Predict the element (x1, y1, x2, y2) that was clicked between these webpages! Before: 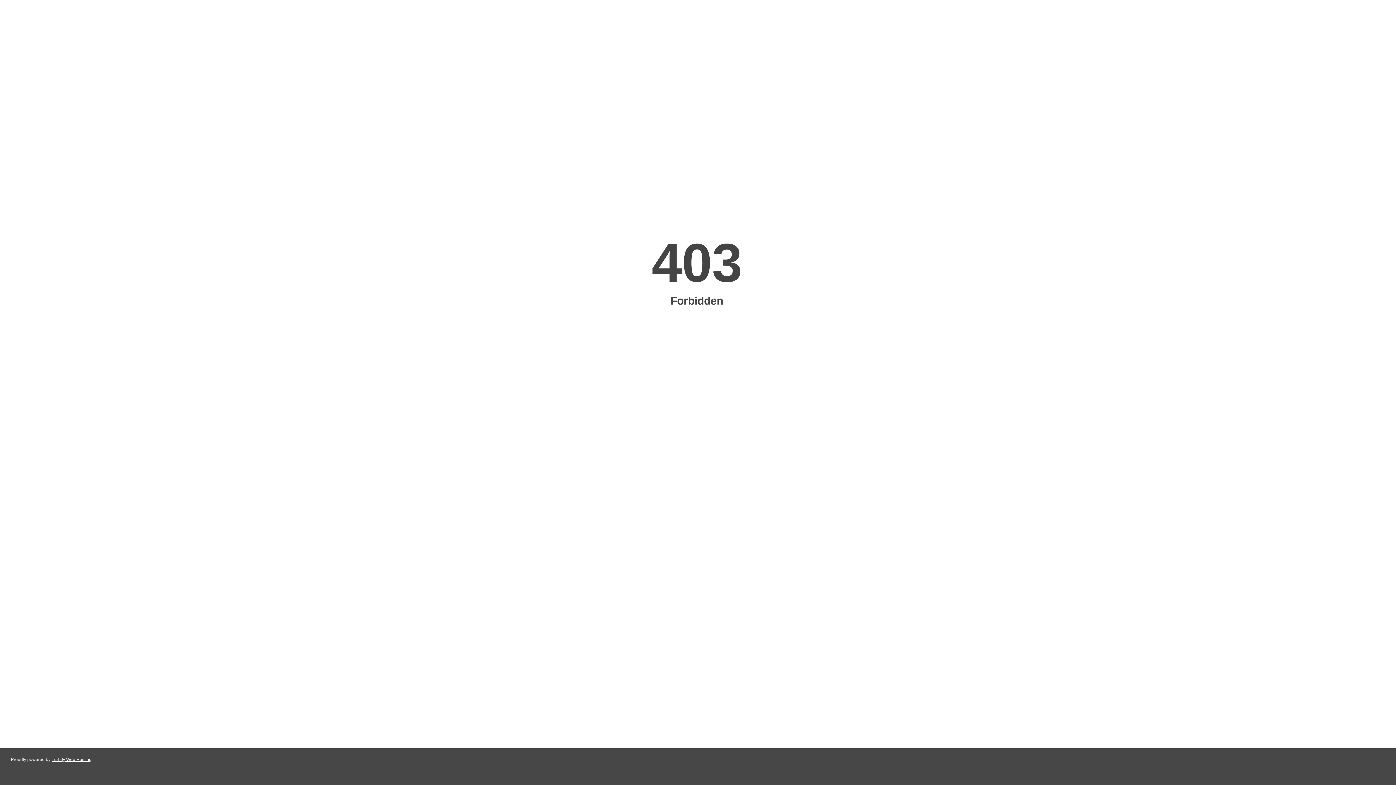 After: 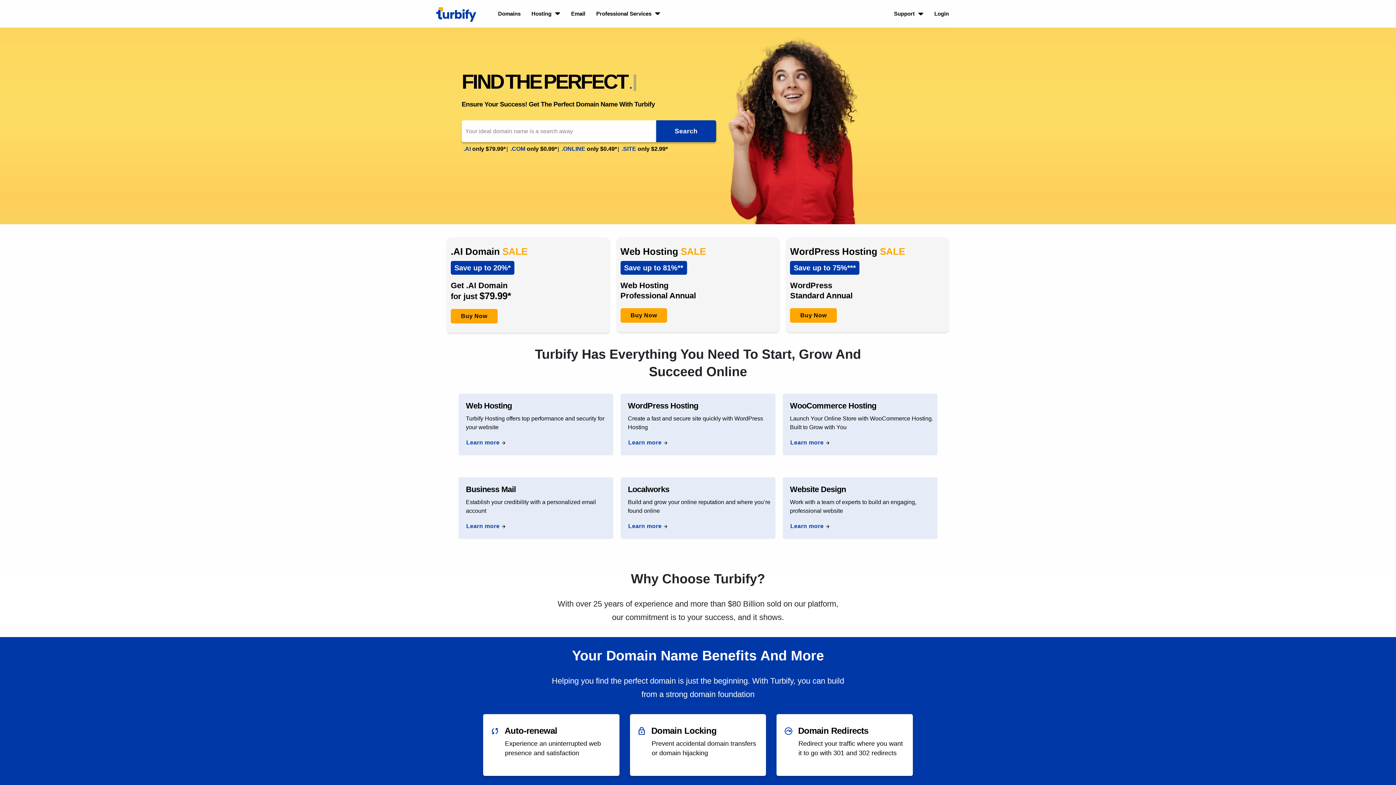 Action: label: Turbify Web Hosting bbox: (51, 757, 91, 762)